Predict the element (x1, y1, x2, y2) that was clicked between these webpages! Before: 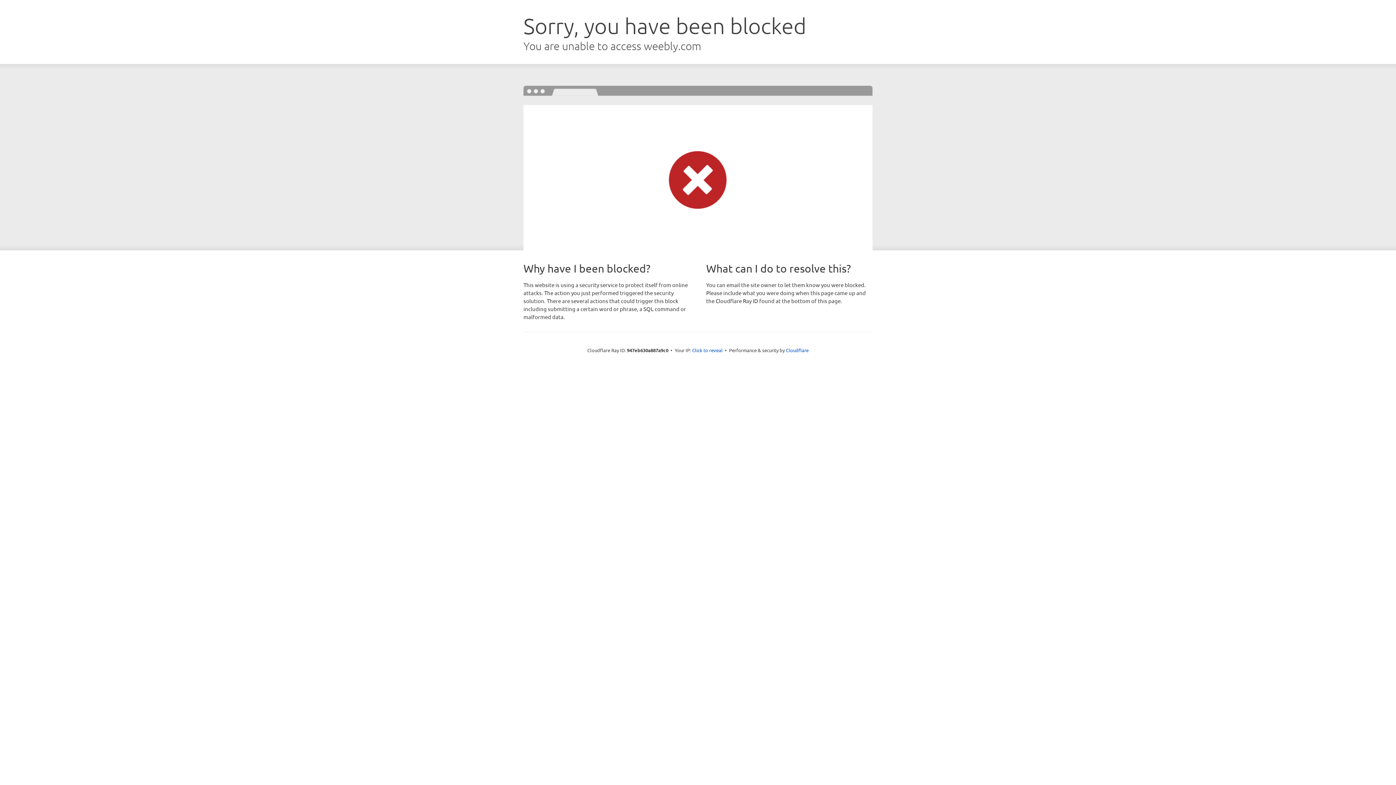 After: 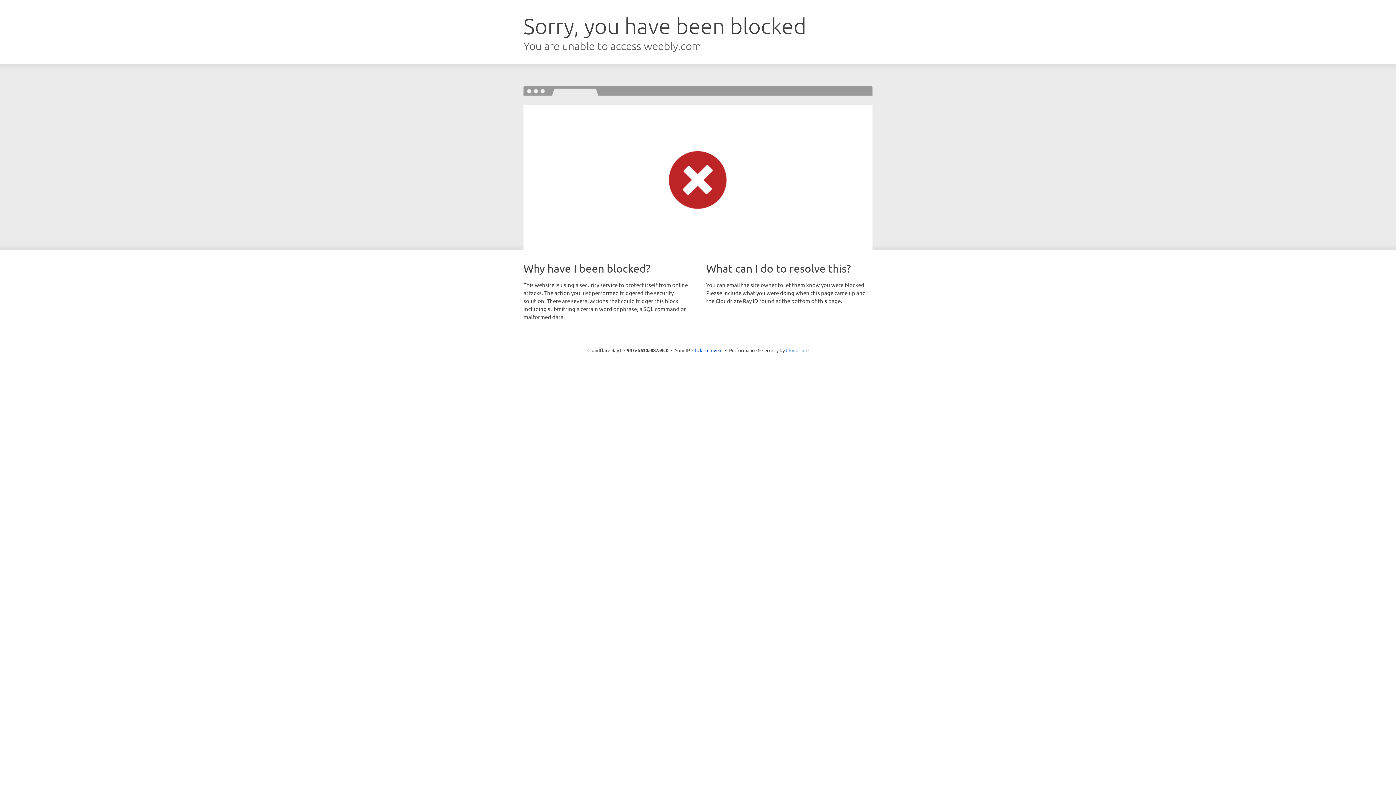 Action: bbox: (786, 347, 808, 353) label: Cloudflare